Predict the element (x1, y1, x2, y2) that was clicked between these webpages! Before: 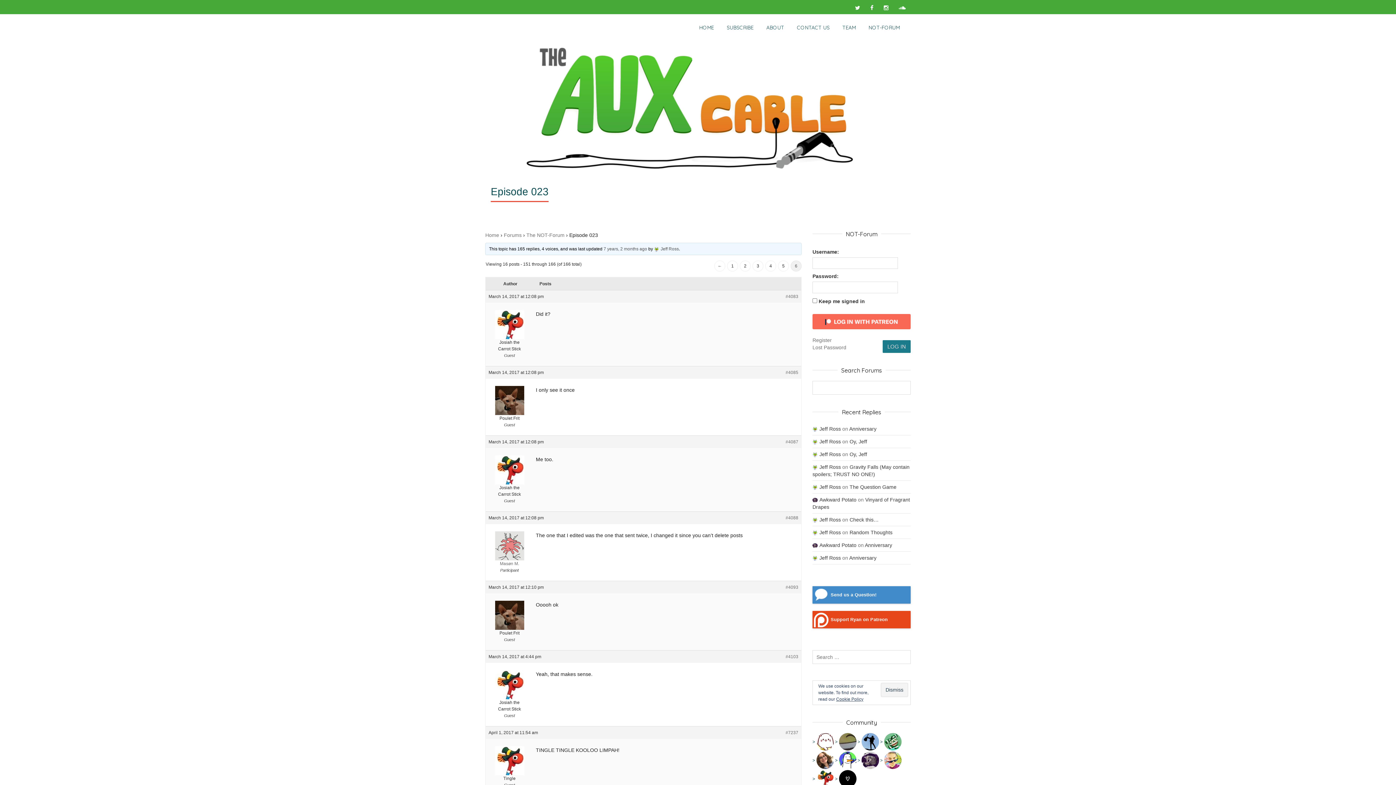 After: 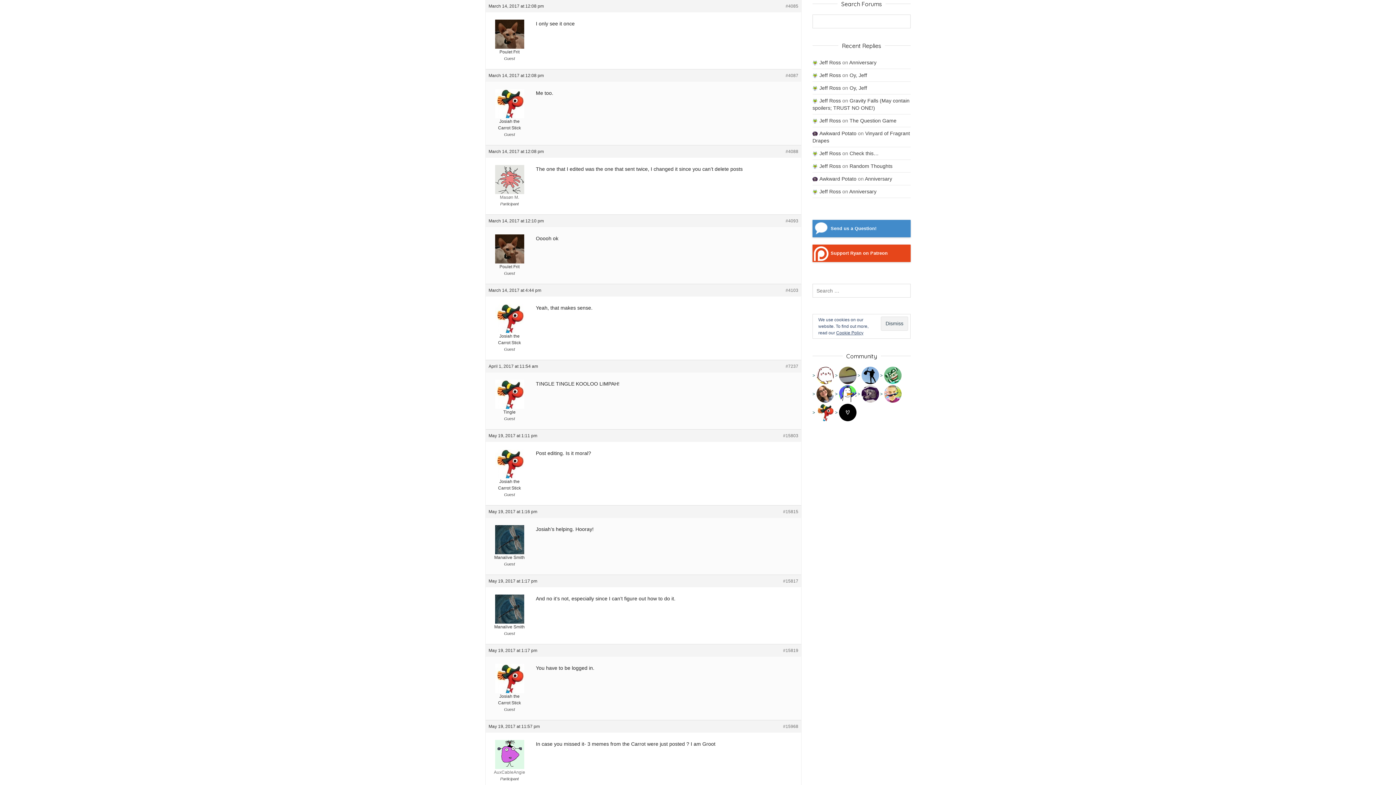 Action: bbox: (785, 369, 798, 376) label: #4085